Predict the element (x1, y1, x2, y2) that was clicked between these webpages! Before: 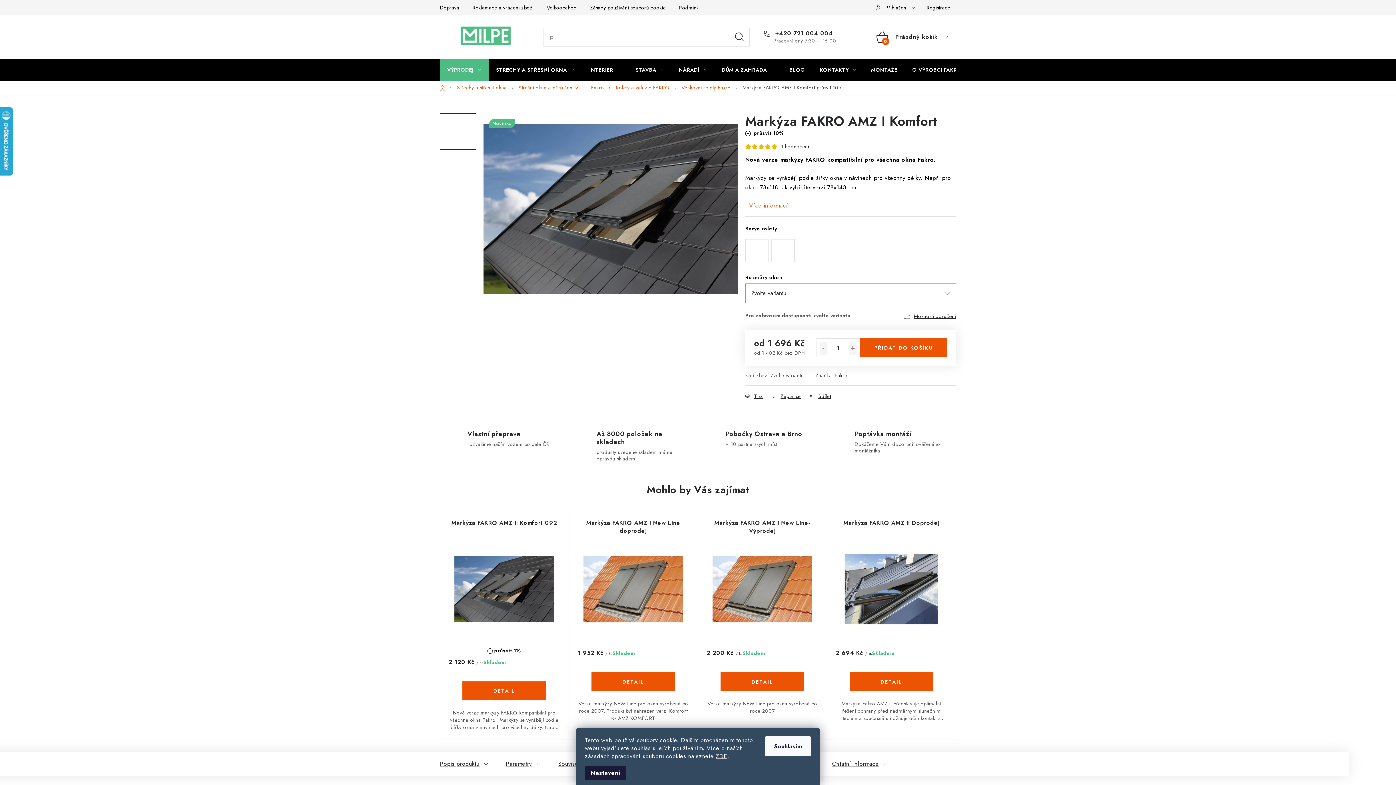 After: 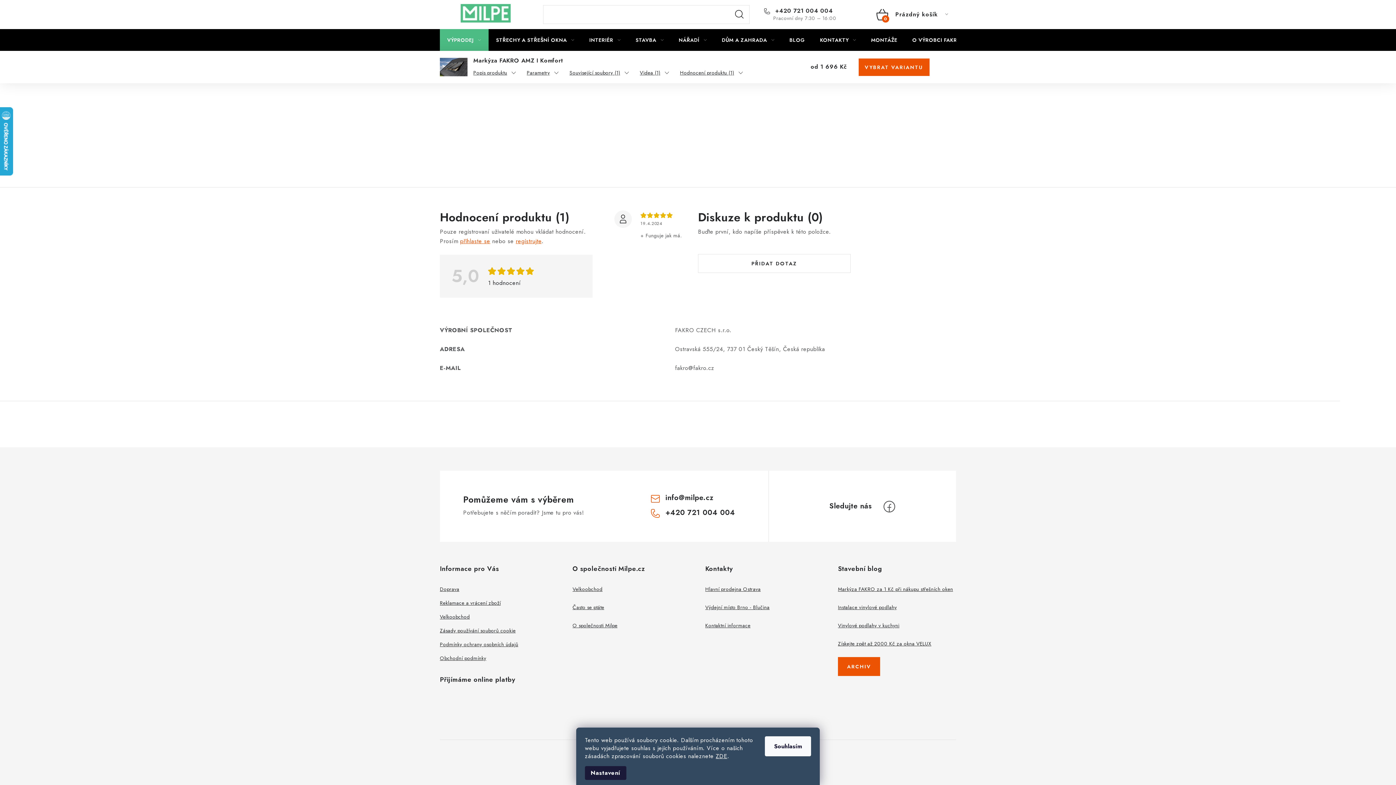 Action: bbox: (758, 143, 765, 149)